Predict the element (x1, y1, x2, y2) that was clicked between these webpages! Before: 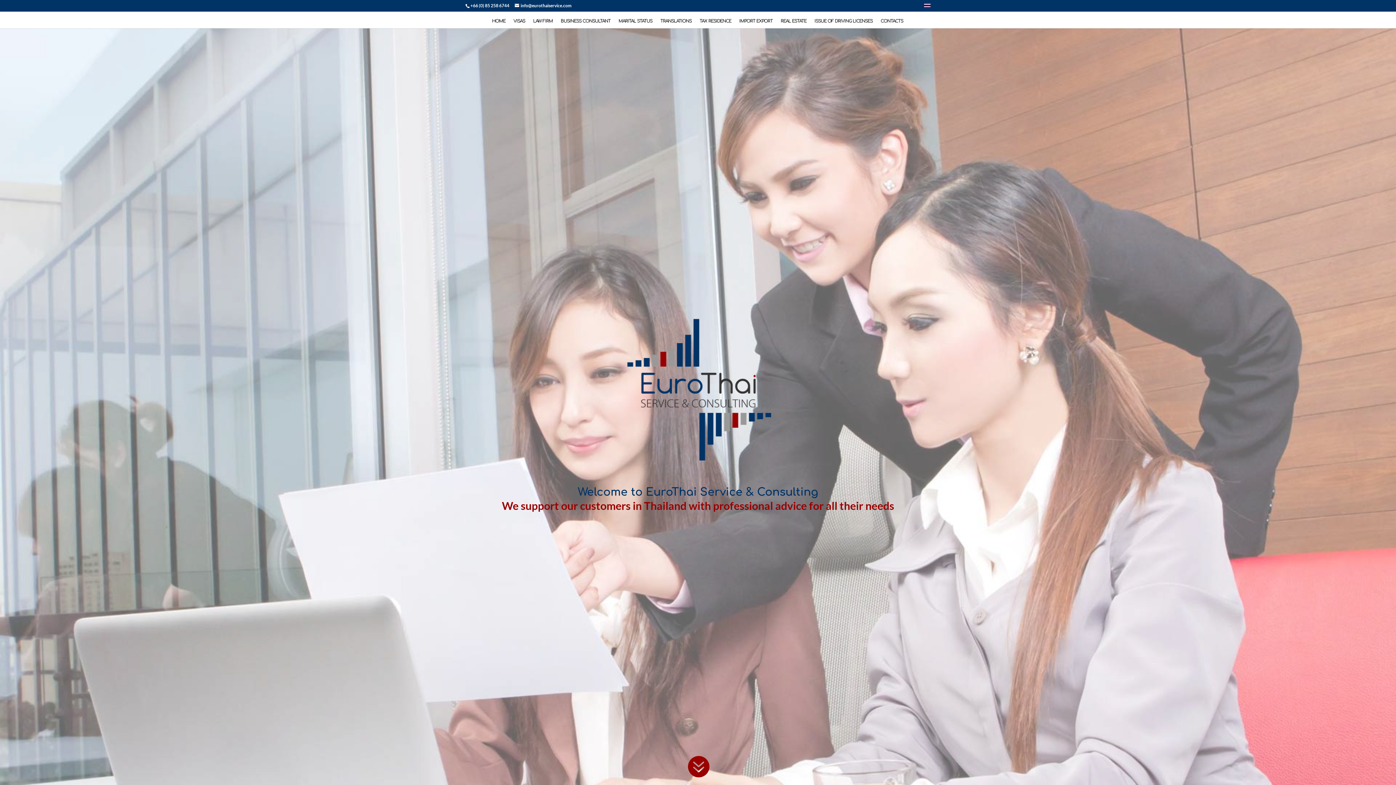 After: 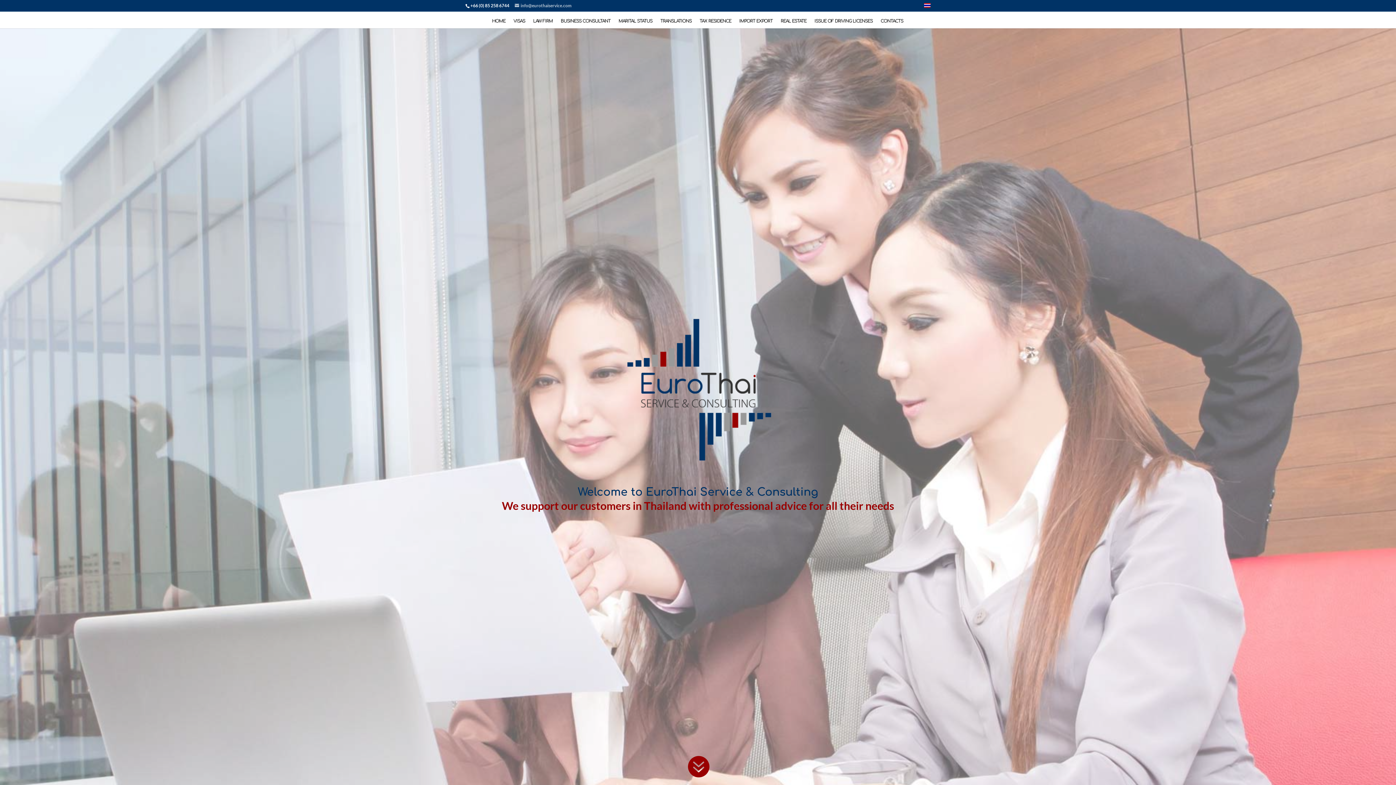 Action: label: info@eurothaiservice.com bbox: (514, 2, 571, 8)